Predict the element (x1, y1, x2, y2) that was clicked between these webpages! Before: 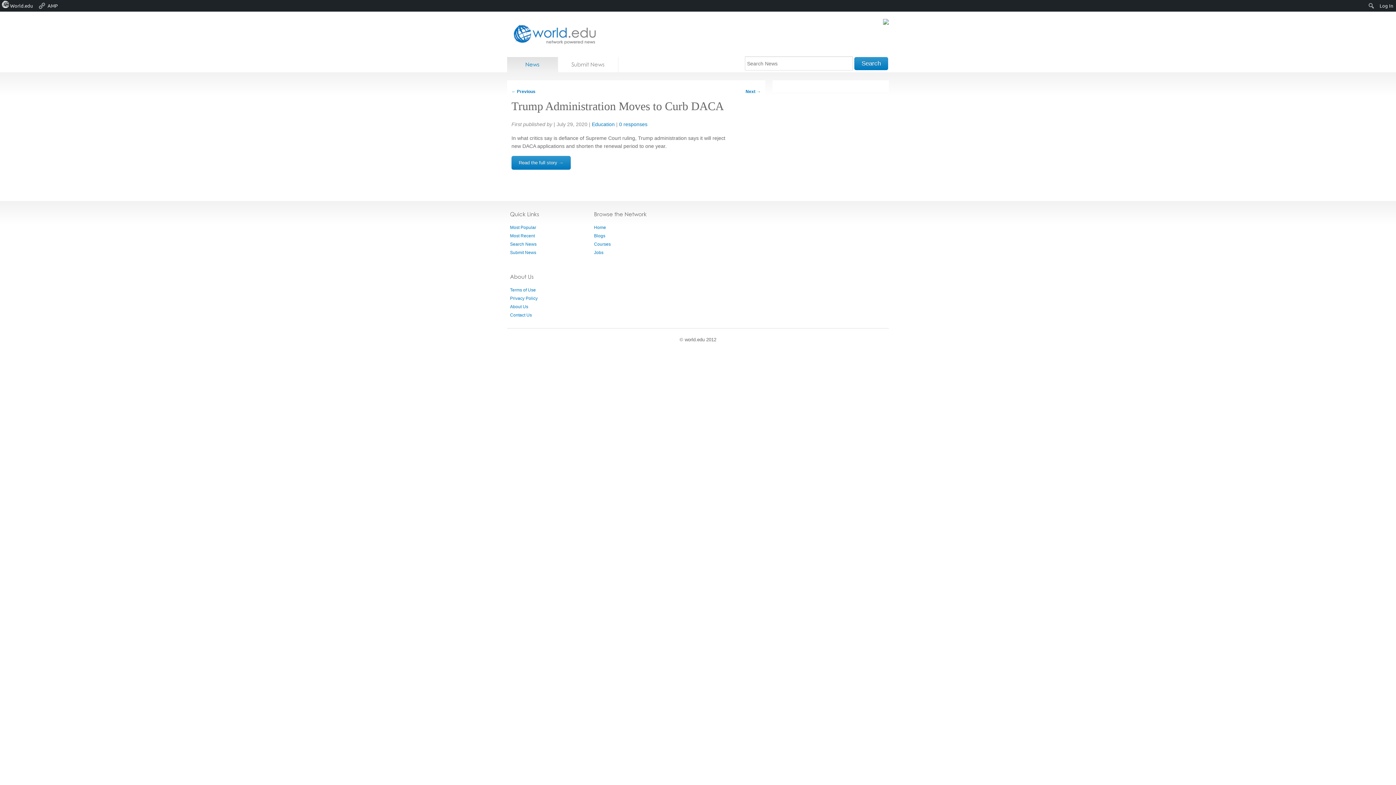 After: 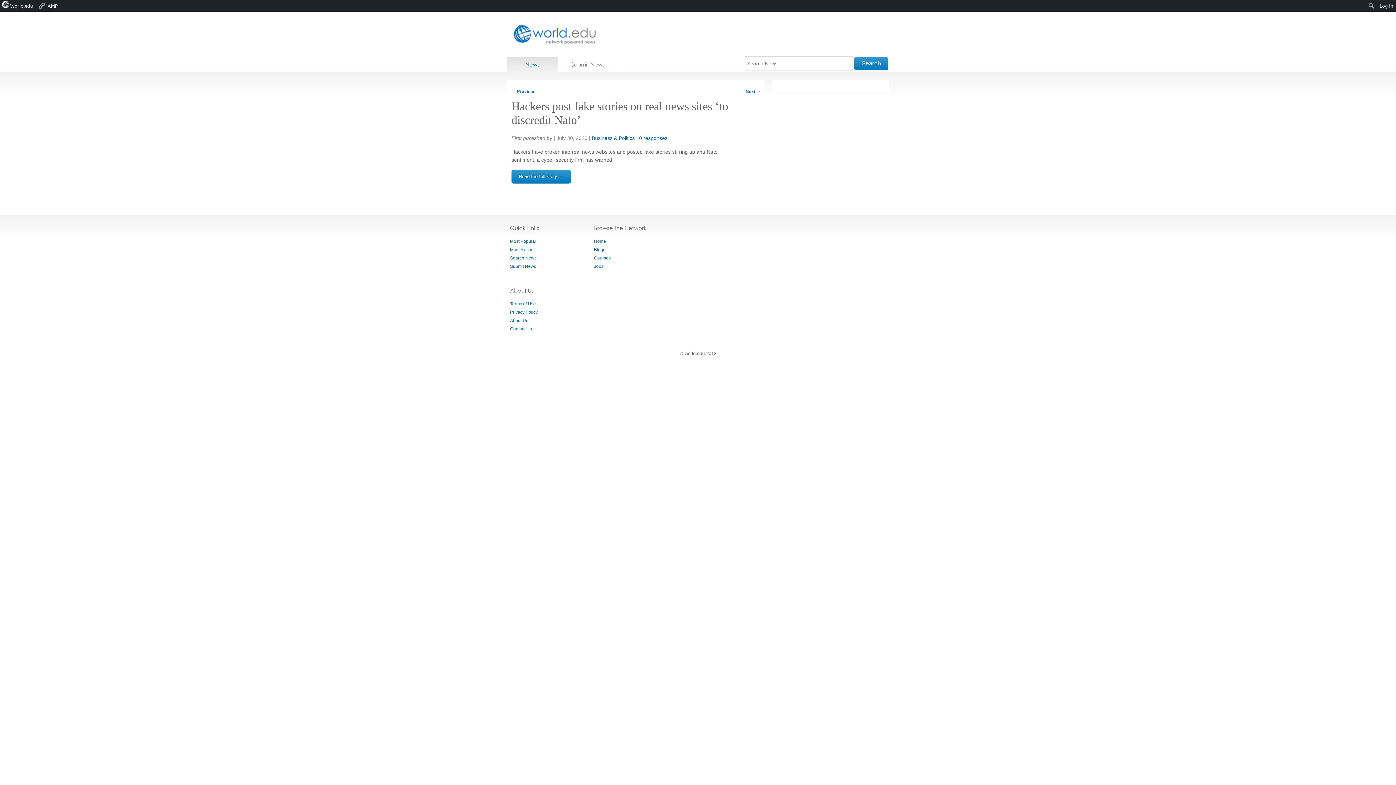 Action: label: Next → bbox: (745, 89, 761, 94)